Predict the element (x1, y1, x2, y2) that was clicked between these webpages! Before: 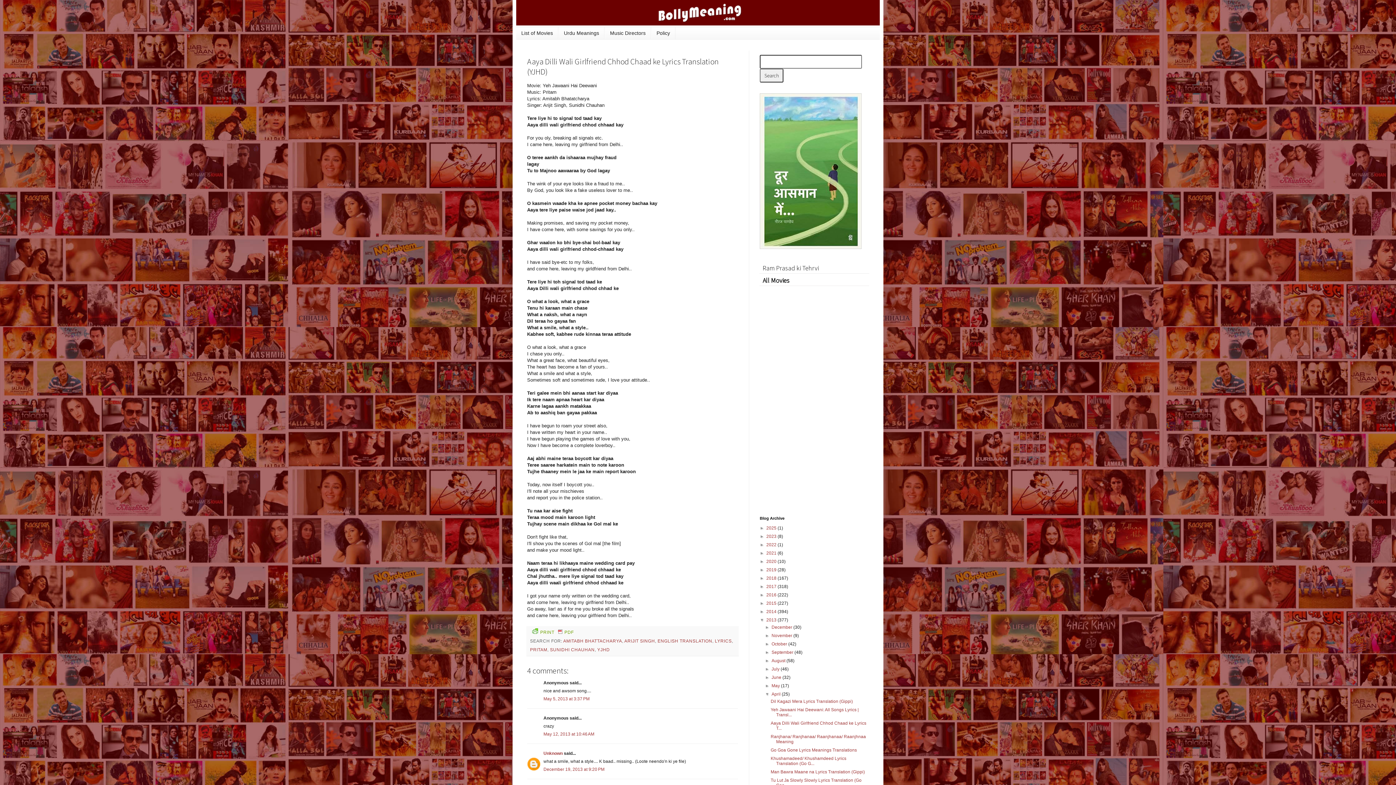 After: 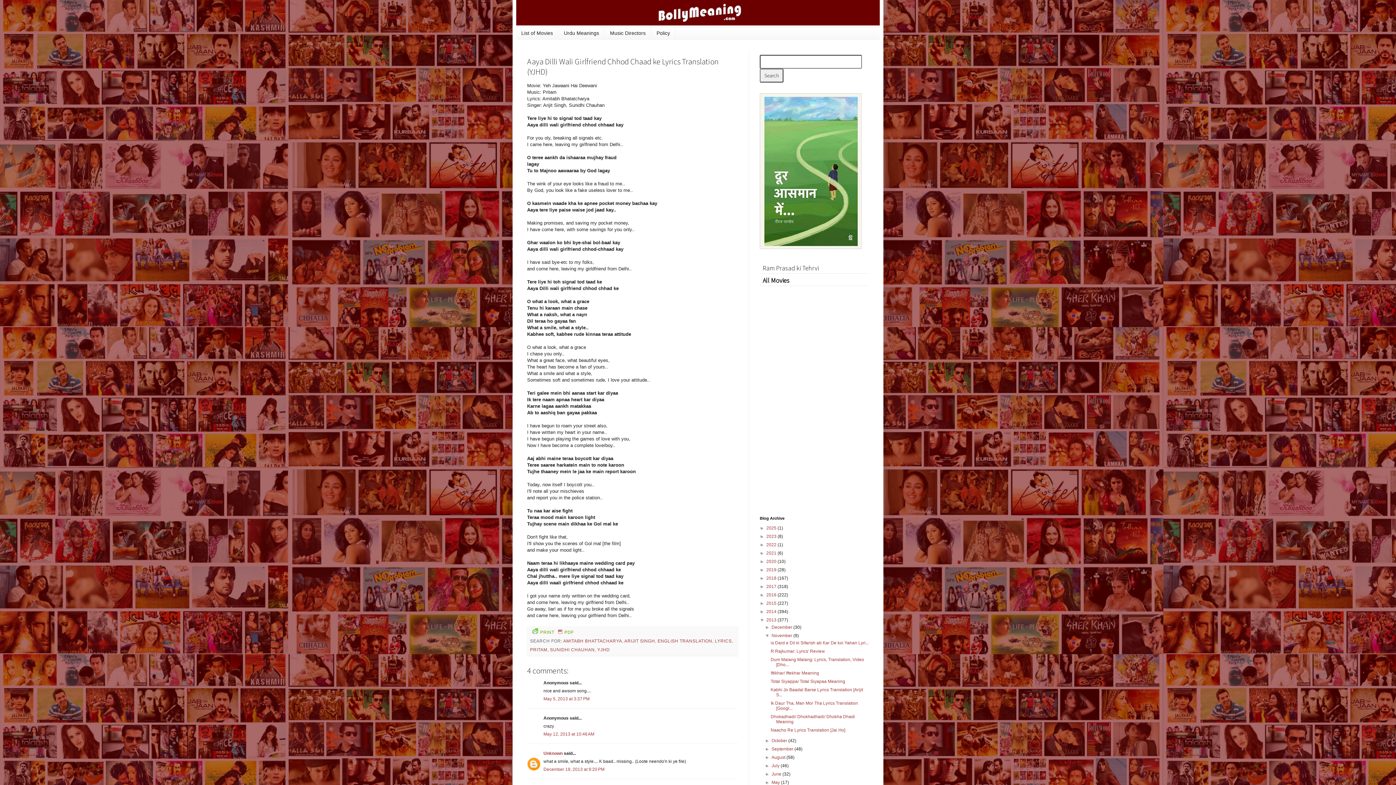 Action: bbox: (765, 633, 771, 638) label: ►  